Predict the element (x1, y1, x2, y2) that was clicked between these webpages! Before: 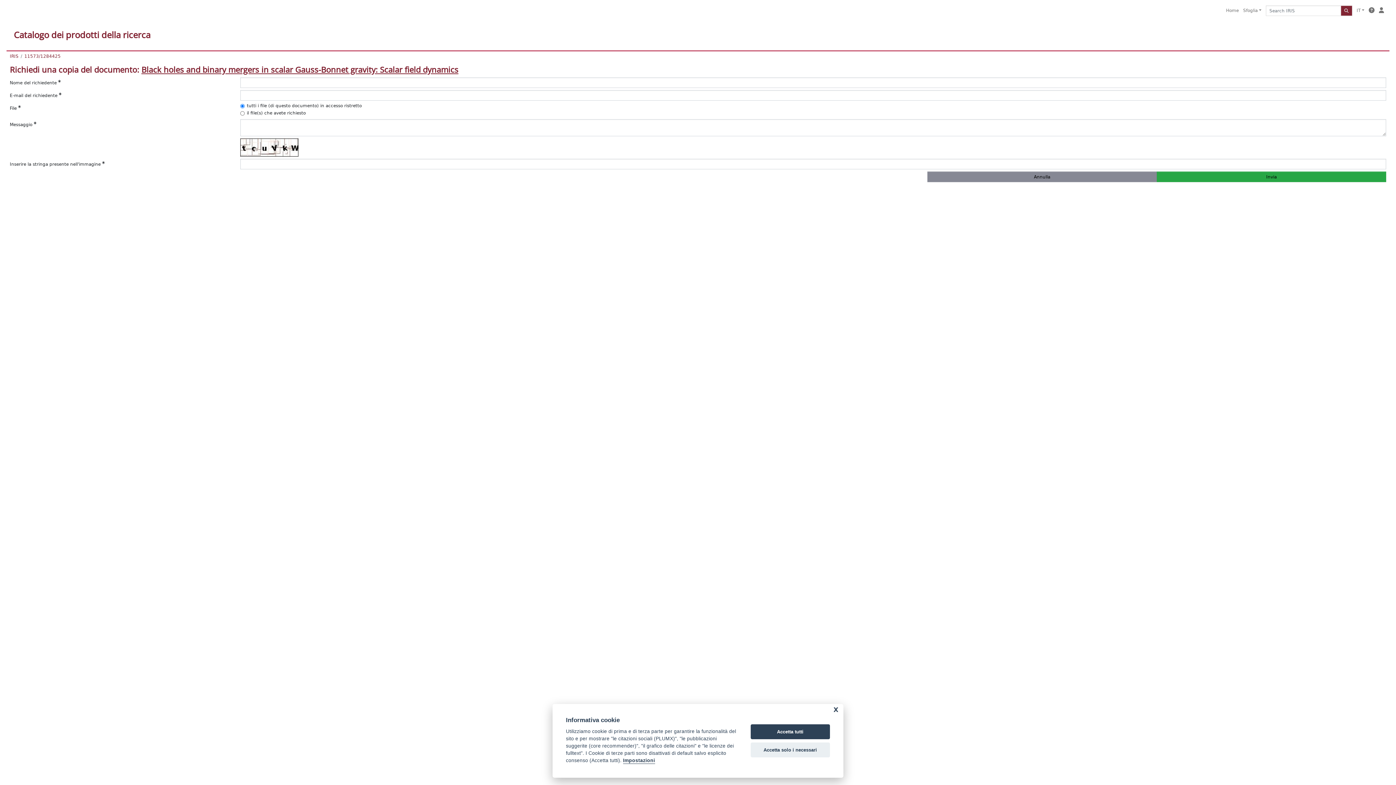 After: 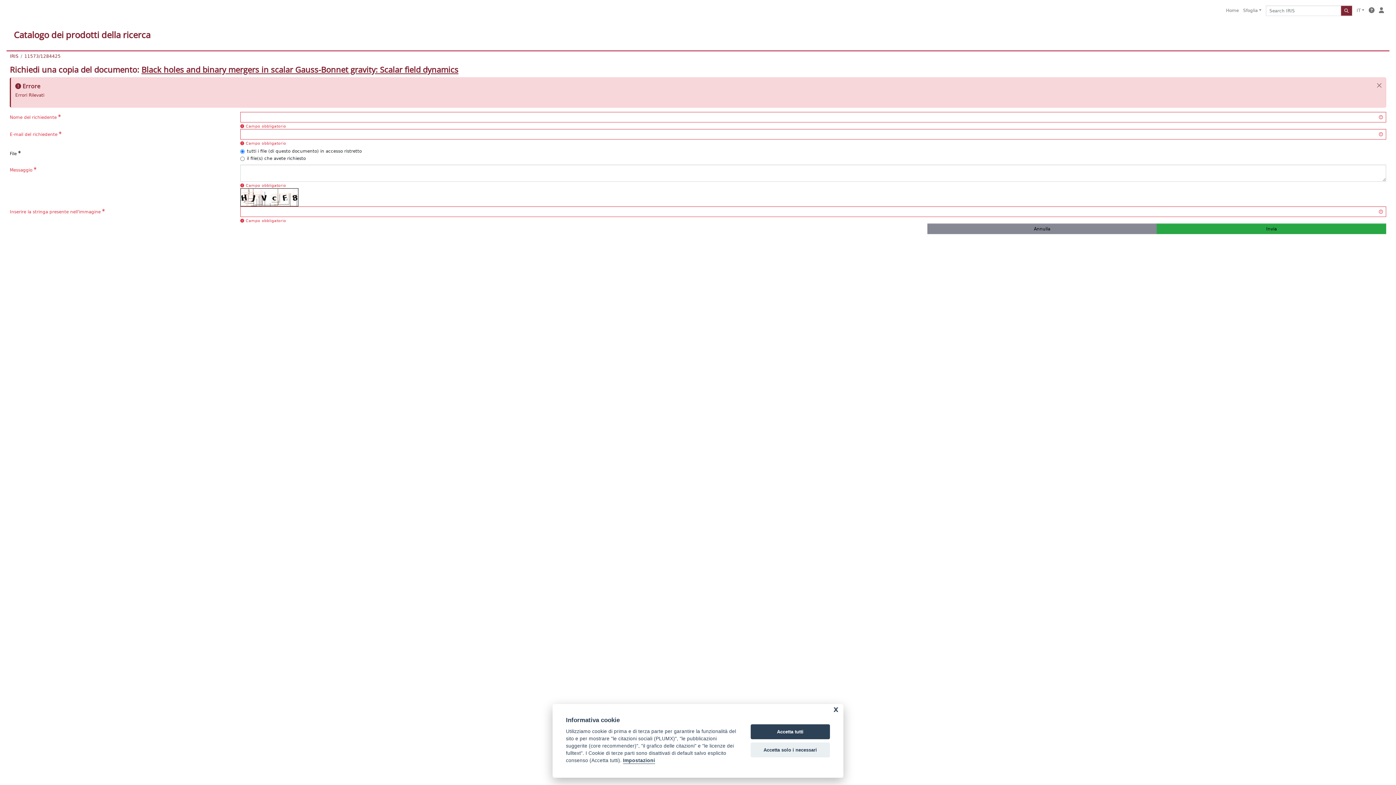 Action: label: Invia bbox: (1157, 171, 1386, 182)